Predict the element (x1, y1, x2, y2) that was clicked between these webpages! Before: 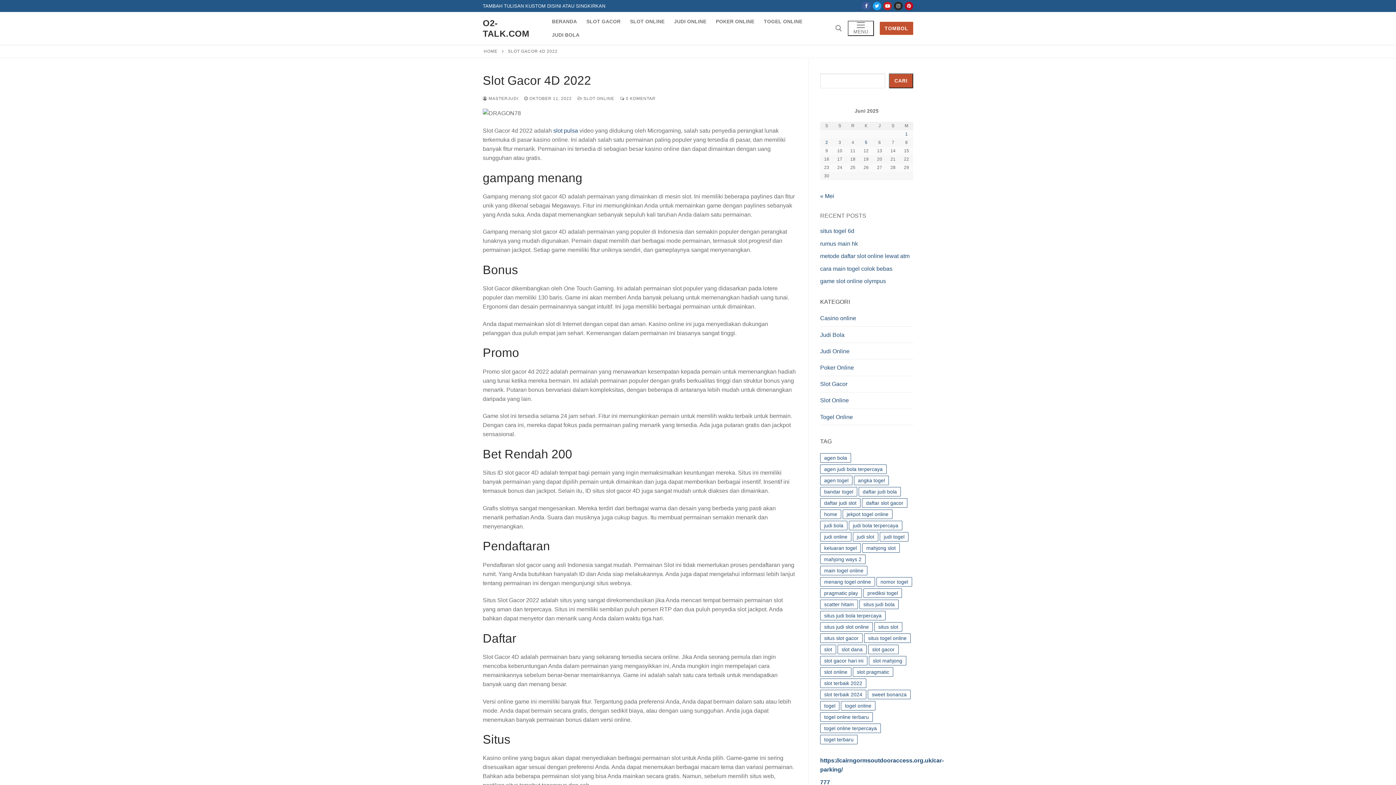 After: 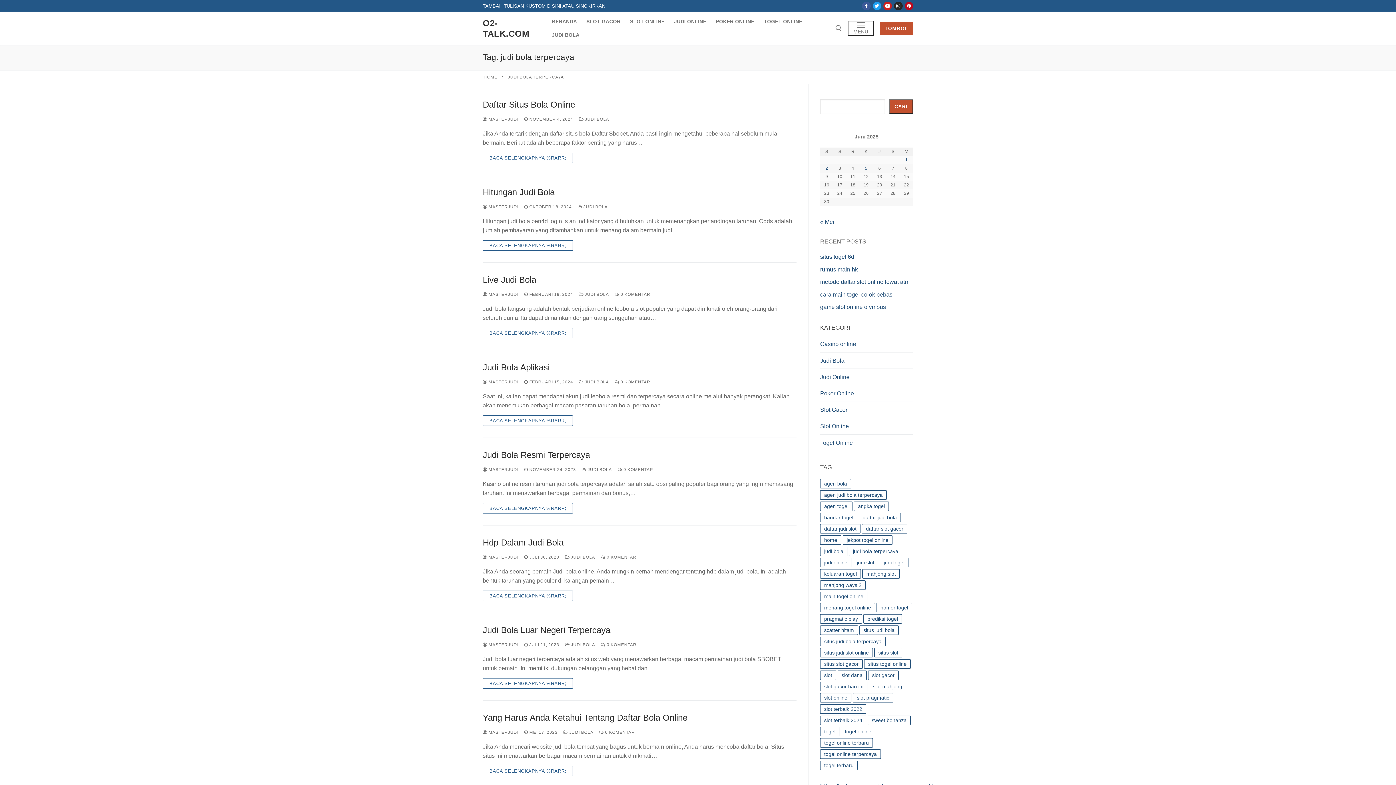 Action: label: judi bola terpercaya (21 item) bbox: (849, 521, 902, 530)